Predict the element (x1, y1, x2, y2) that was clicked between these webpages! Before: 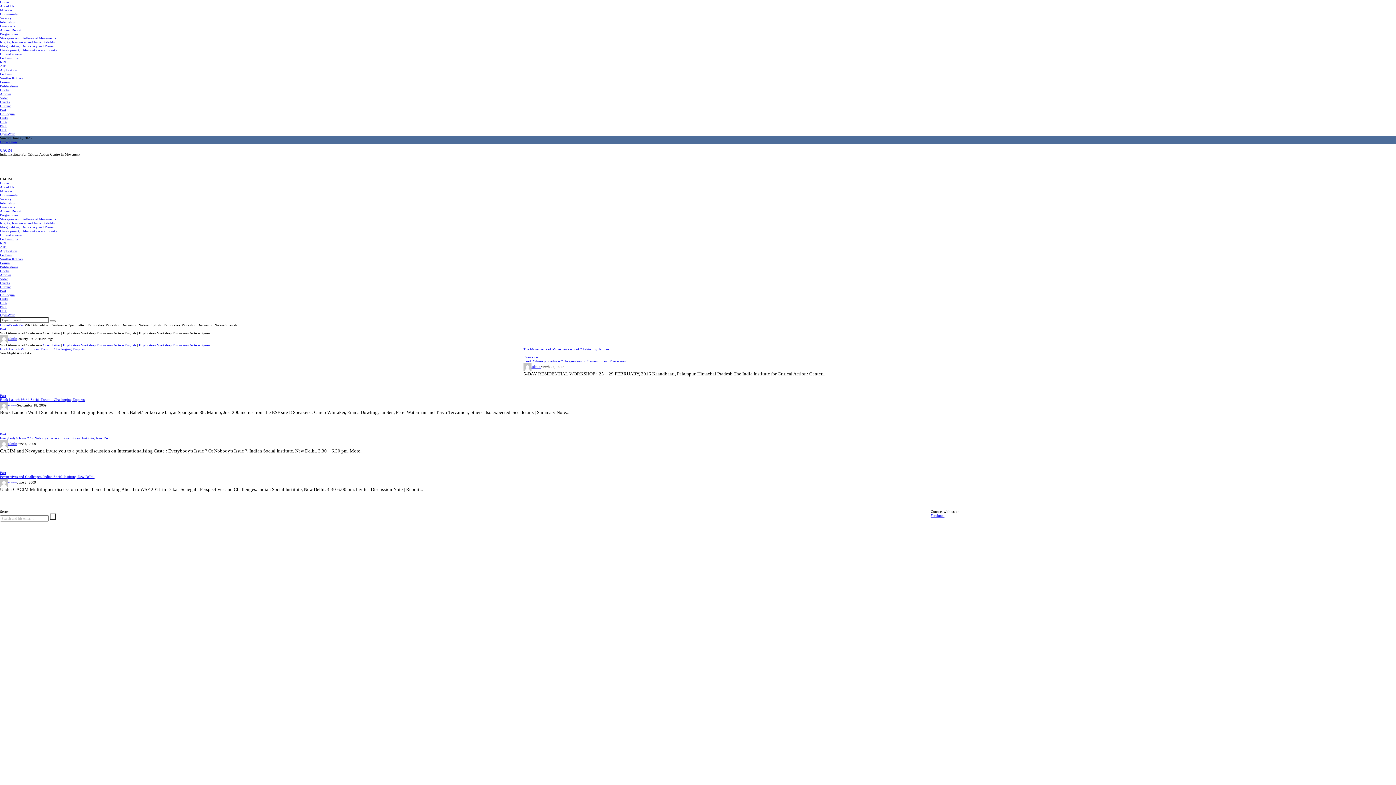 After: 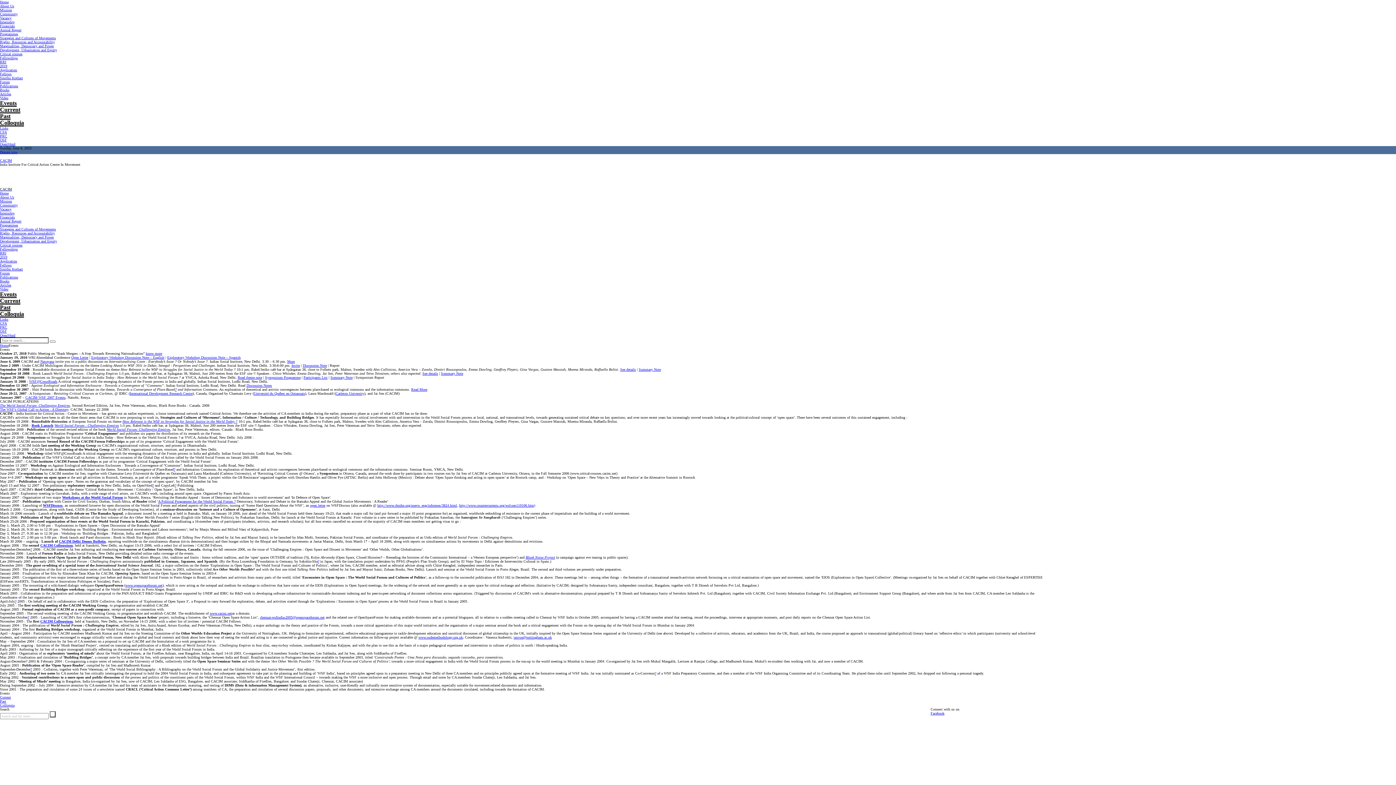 Action: bbox: (0, 281, 9, 285) label: Events